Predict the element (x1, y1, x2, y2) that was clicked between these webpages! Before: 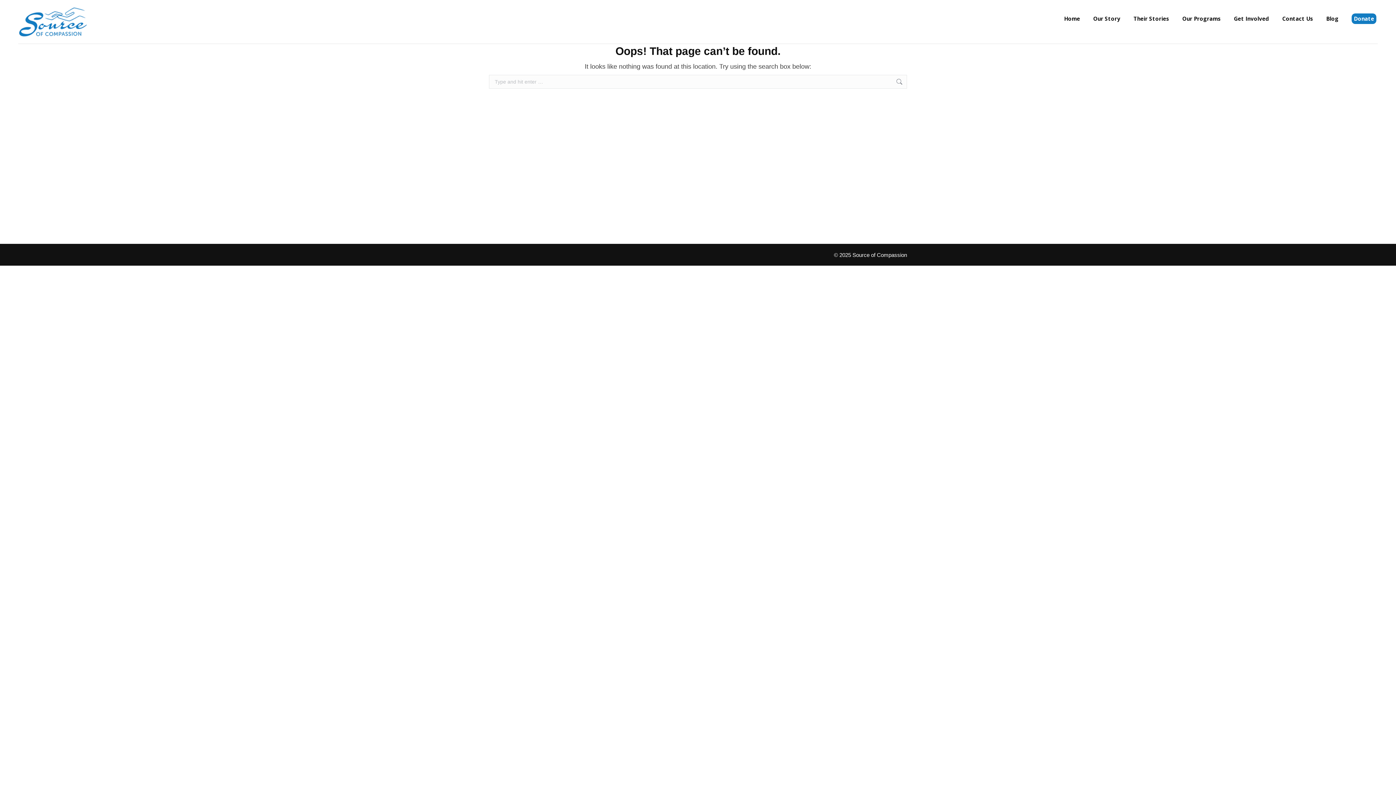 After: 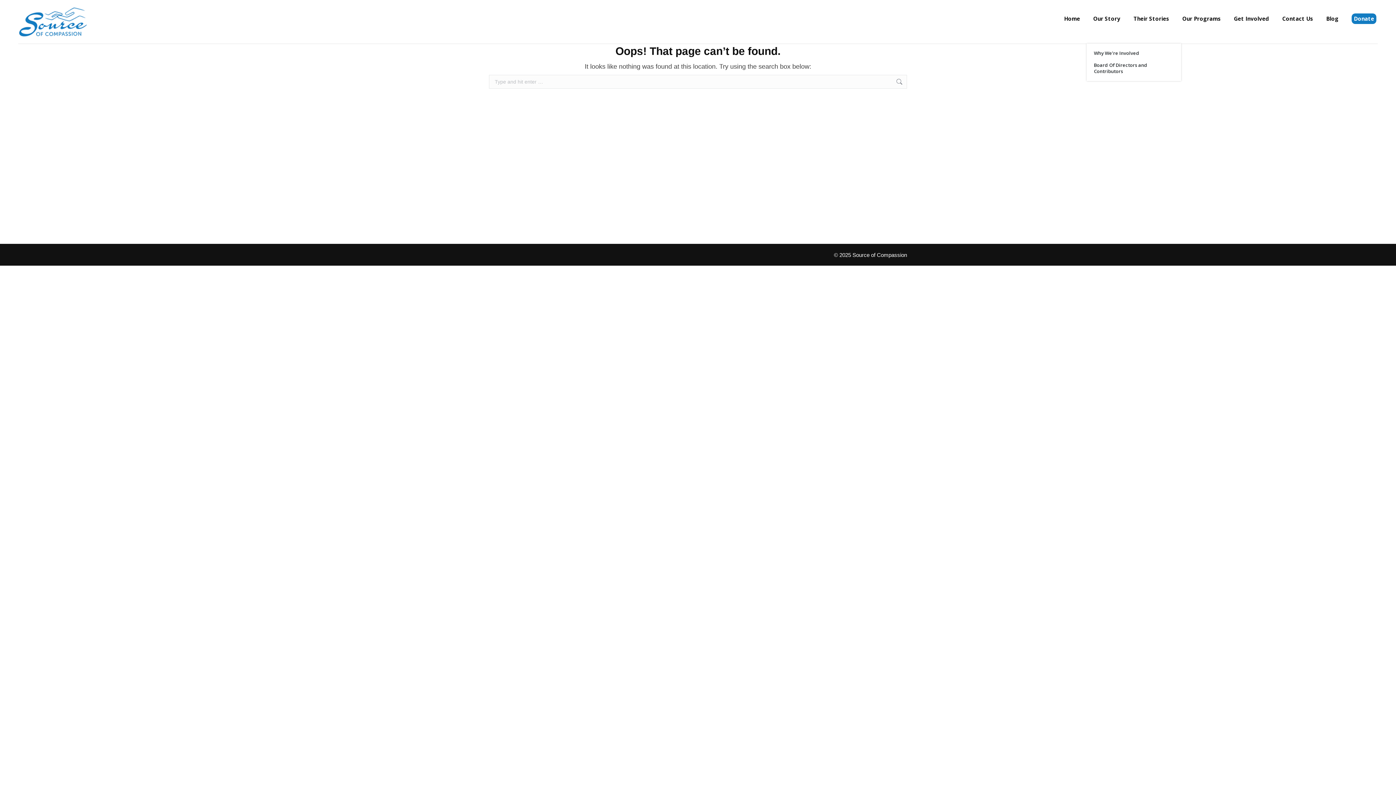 Action: label: Our Story bbox: (1092, 0, 1122, 37)